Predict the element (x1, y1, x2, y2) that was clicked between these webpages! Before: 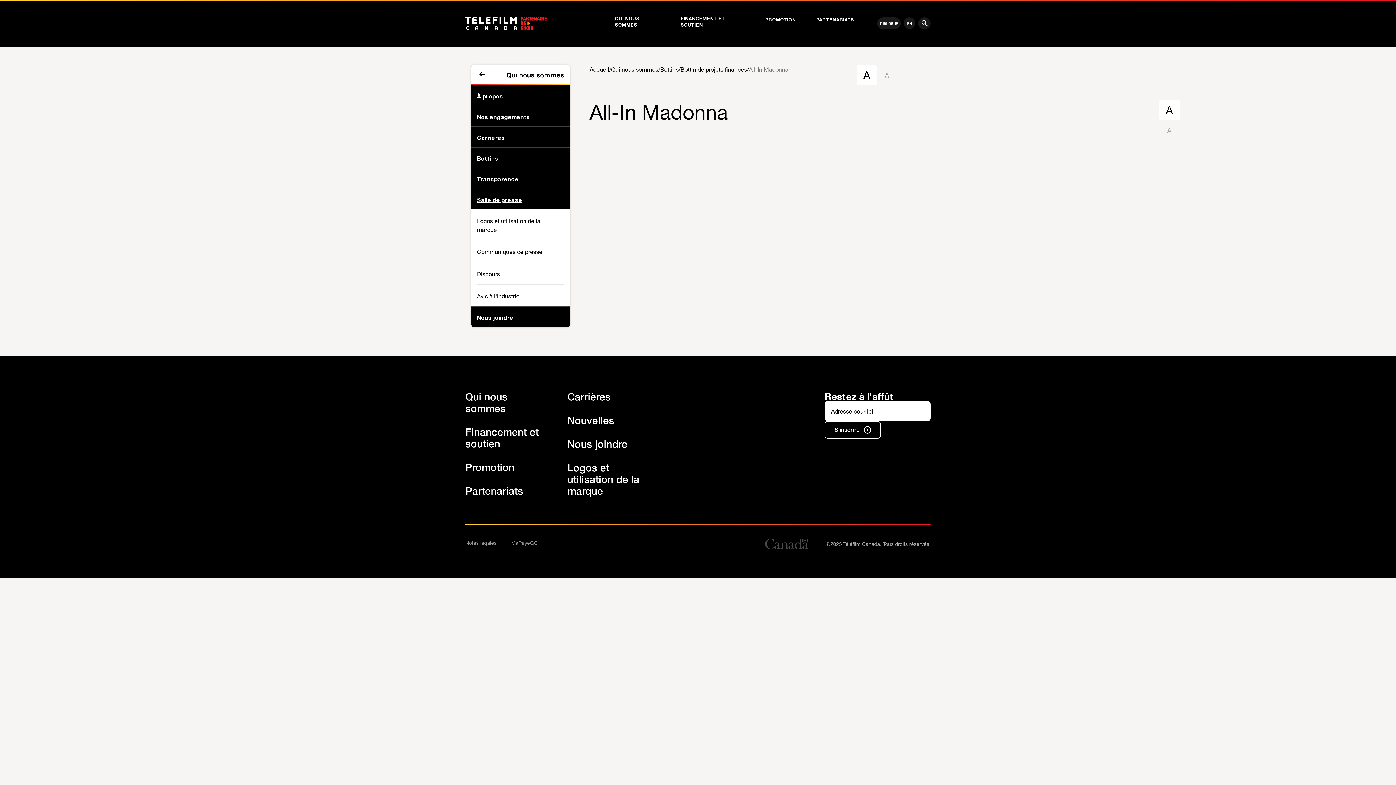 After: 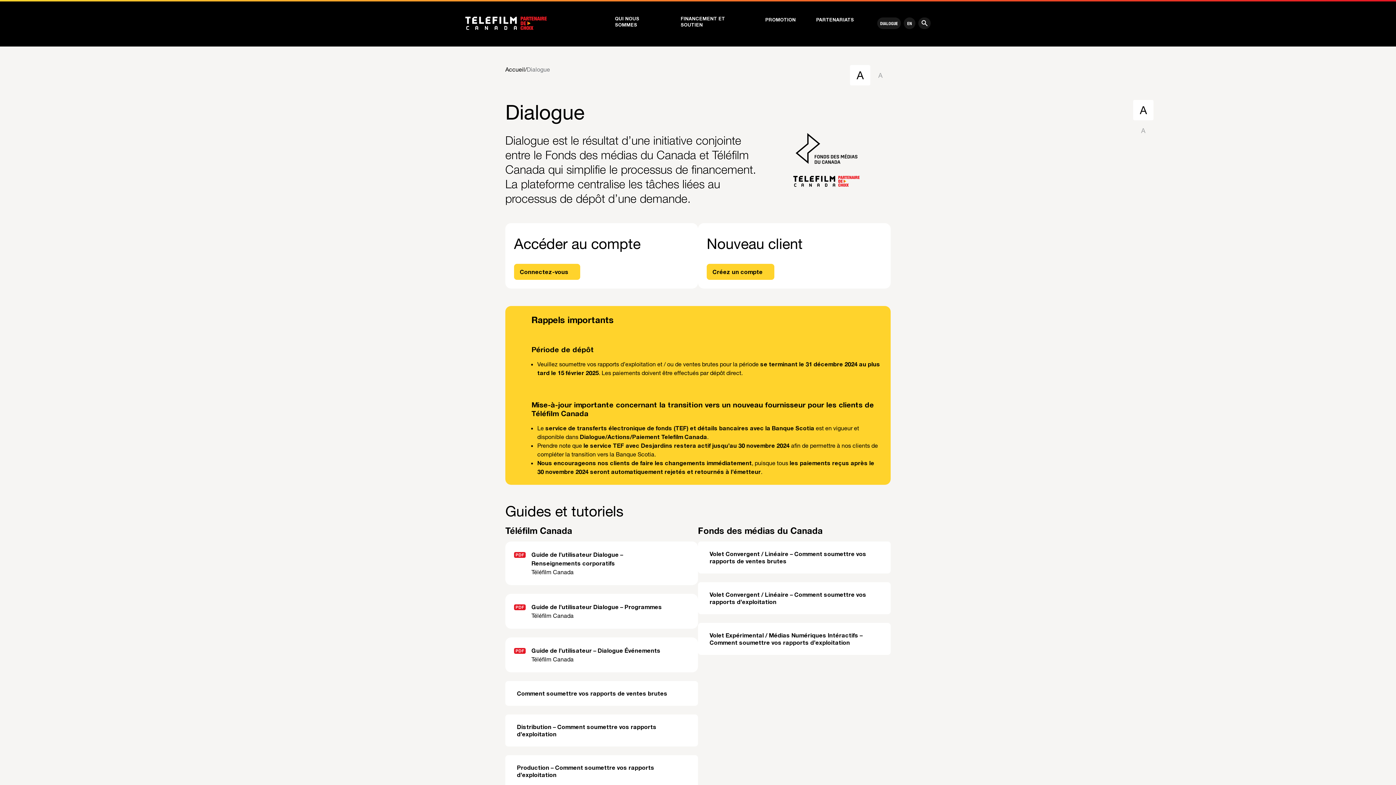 Action: label: DIALOGUE bbox: (877, 17, 901, 29)